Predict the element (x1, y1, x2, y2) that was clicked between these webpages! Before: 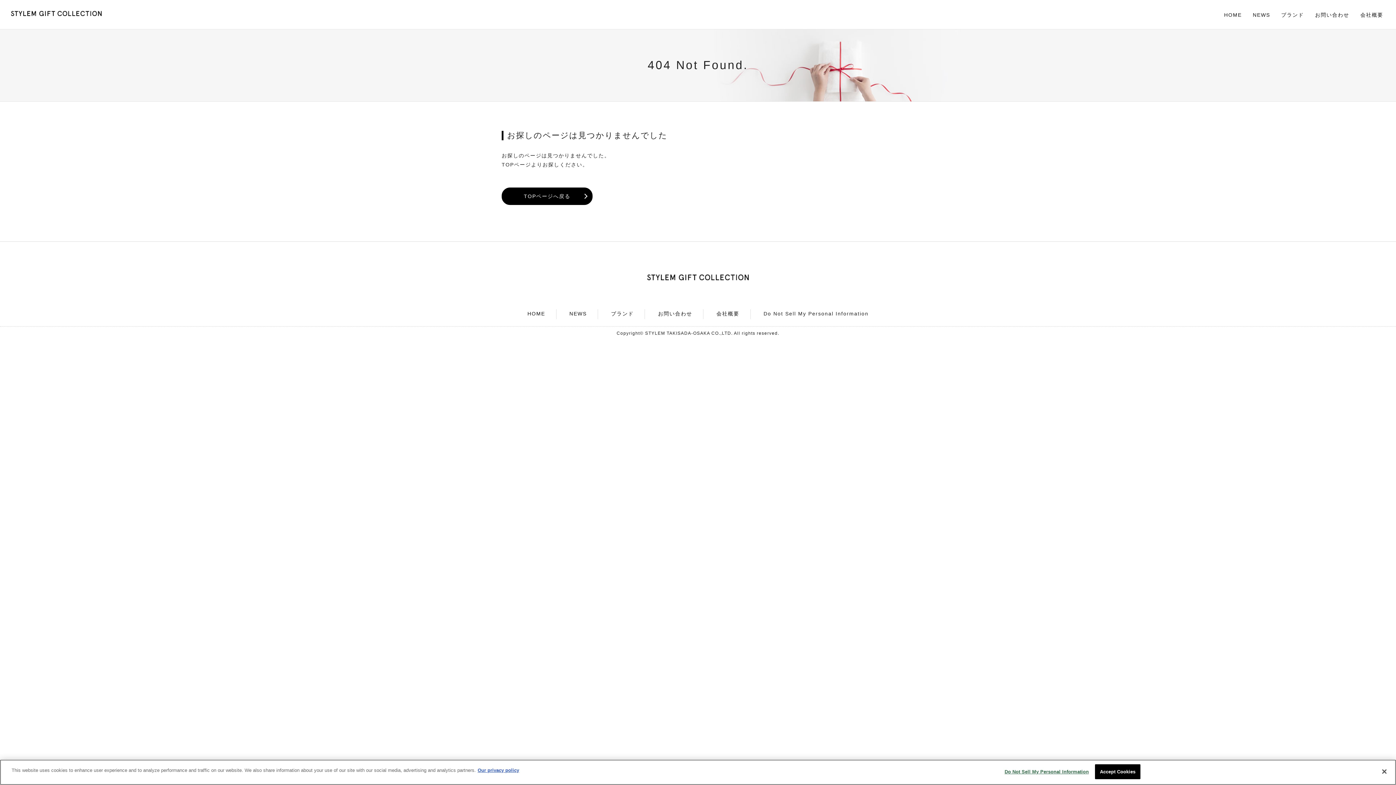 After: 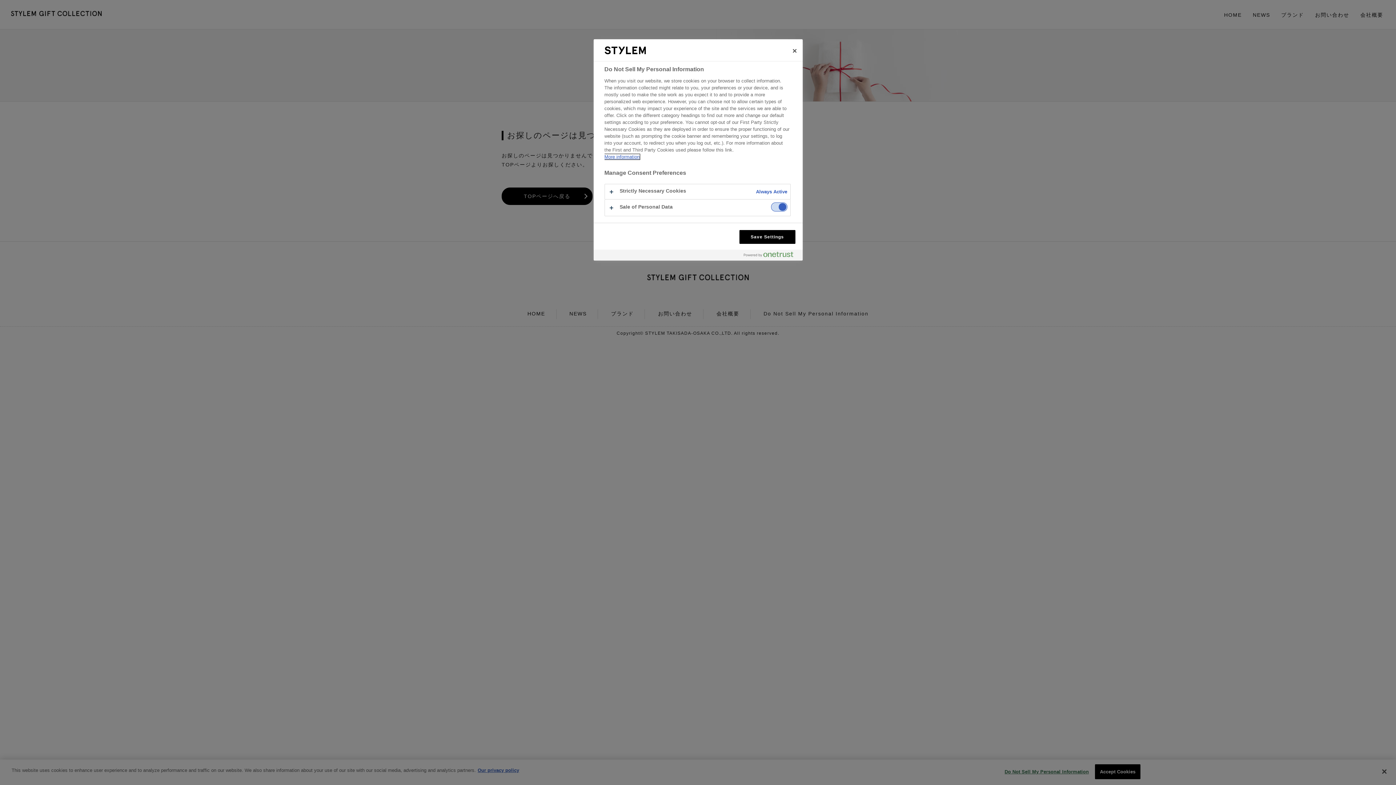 Action: label: Do Not Sell My Personal Information bbox: (1004, 765, 1089, 779)